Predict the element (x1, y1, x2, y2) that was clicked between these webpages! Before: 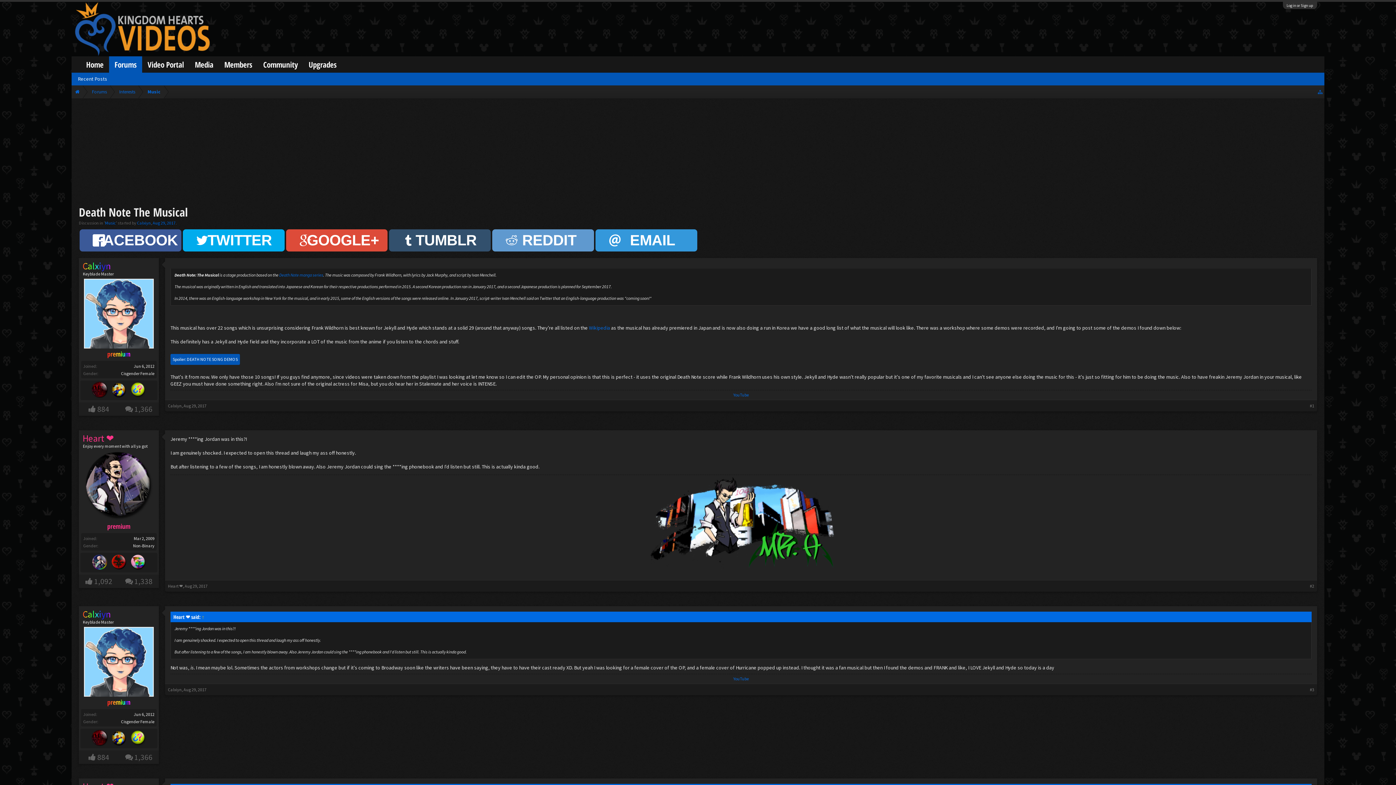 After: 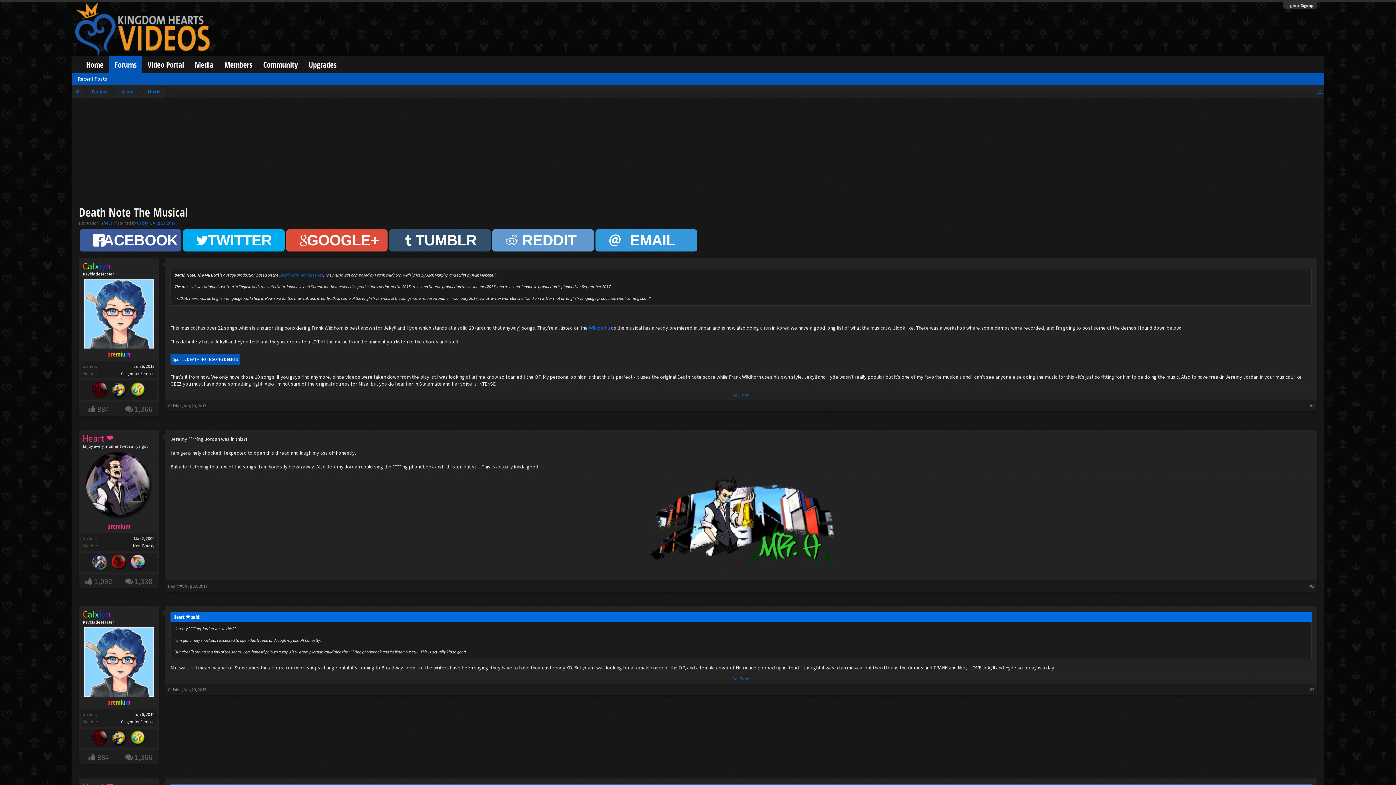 Action: bbox: (1310, 687, 1314, 692) label: #3